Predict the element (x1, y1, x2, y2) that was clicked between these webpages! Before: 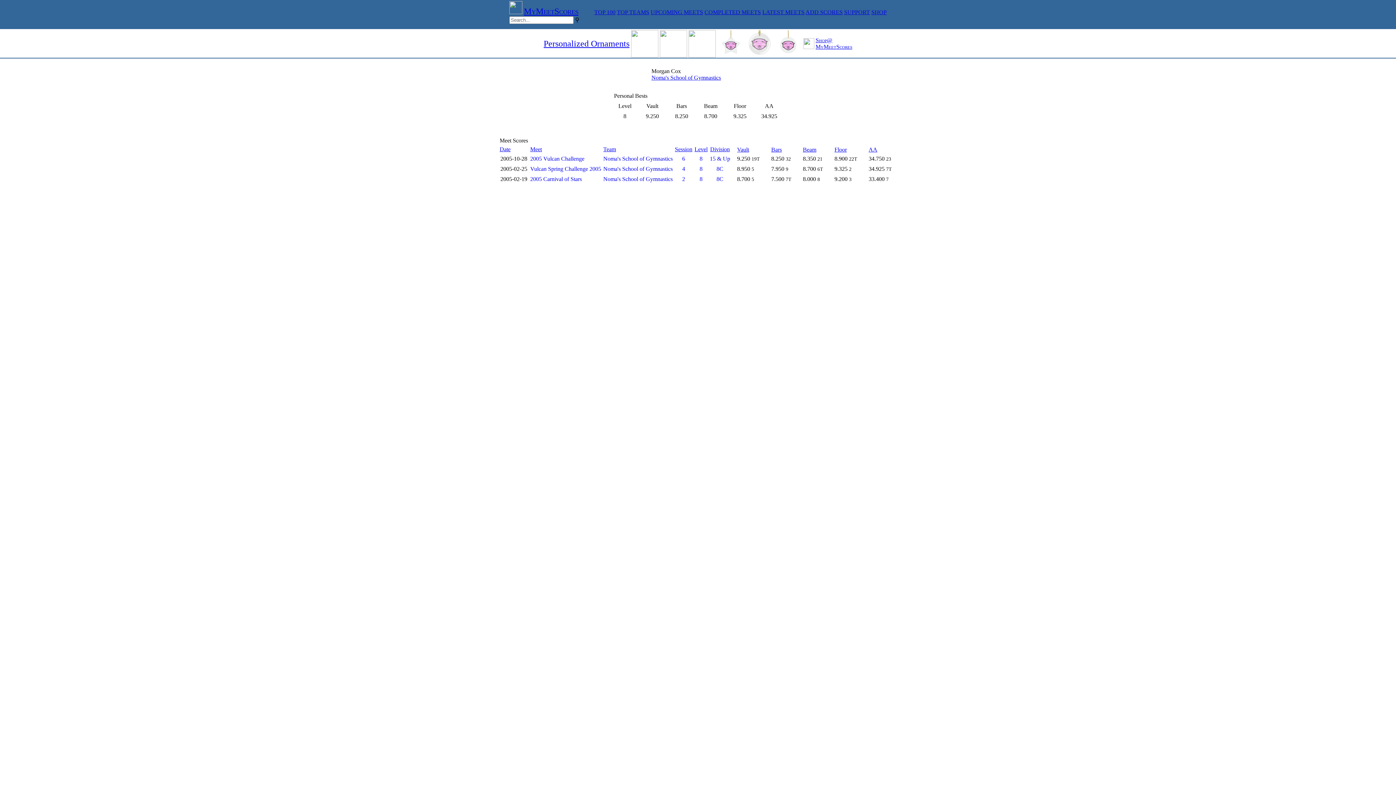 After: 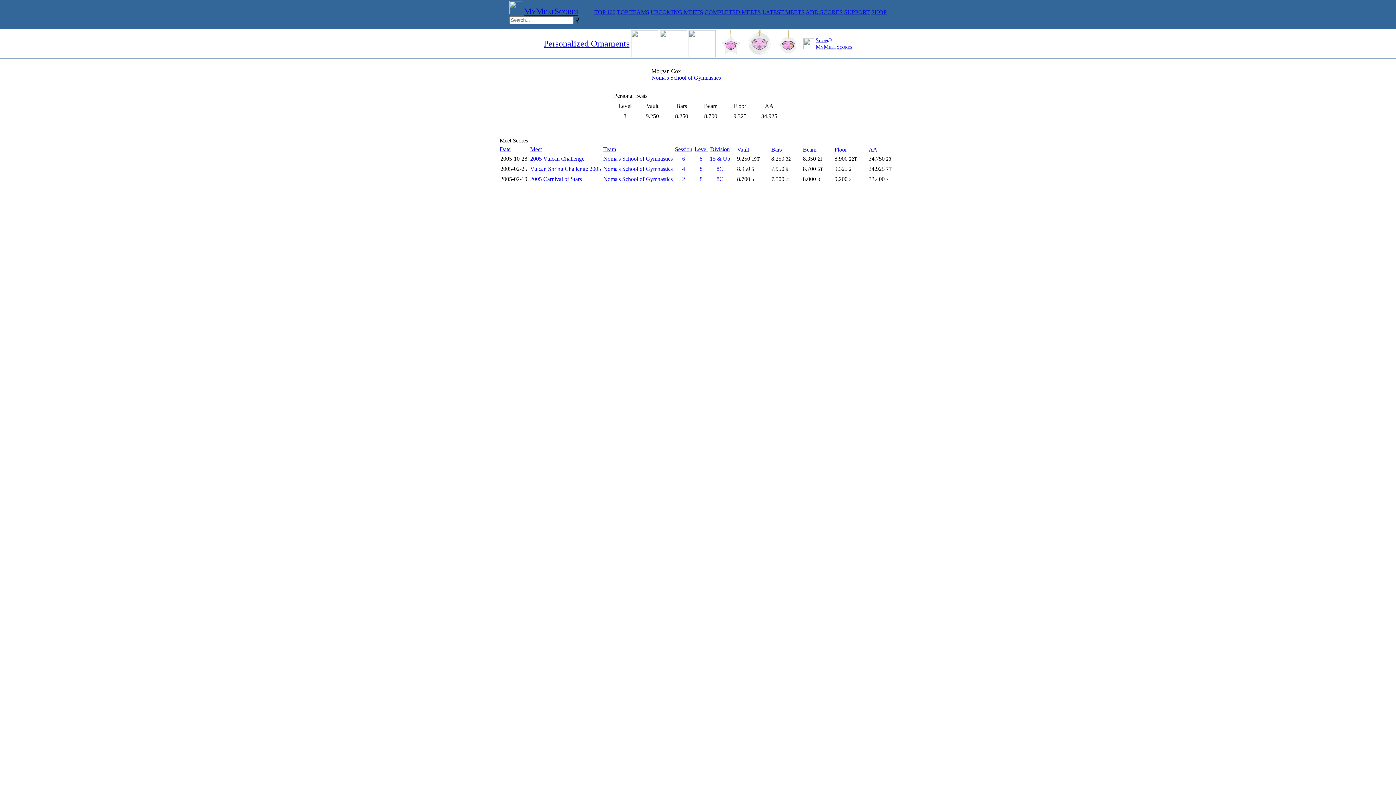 Action: bbox: (746, 52, 773, 58)